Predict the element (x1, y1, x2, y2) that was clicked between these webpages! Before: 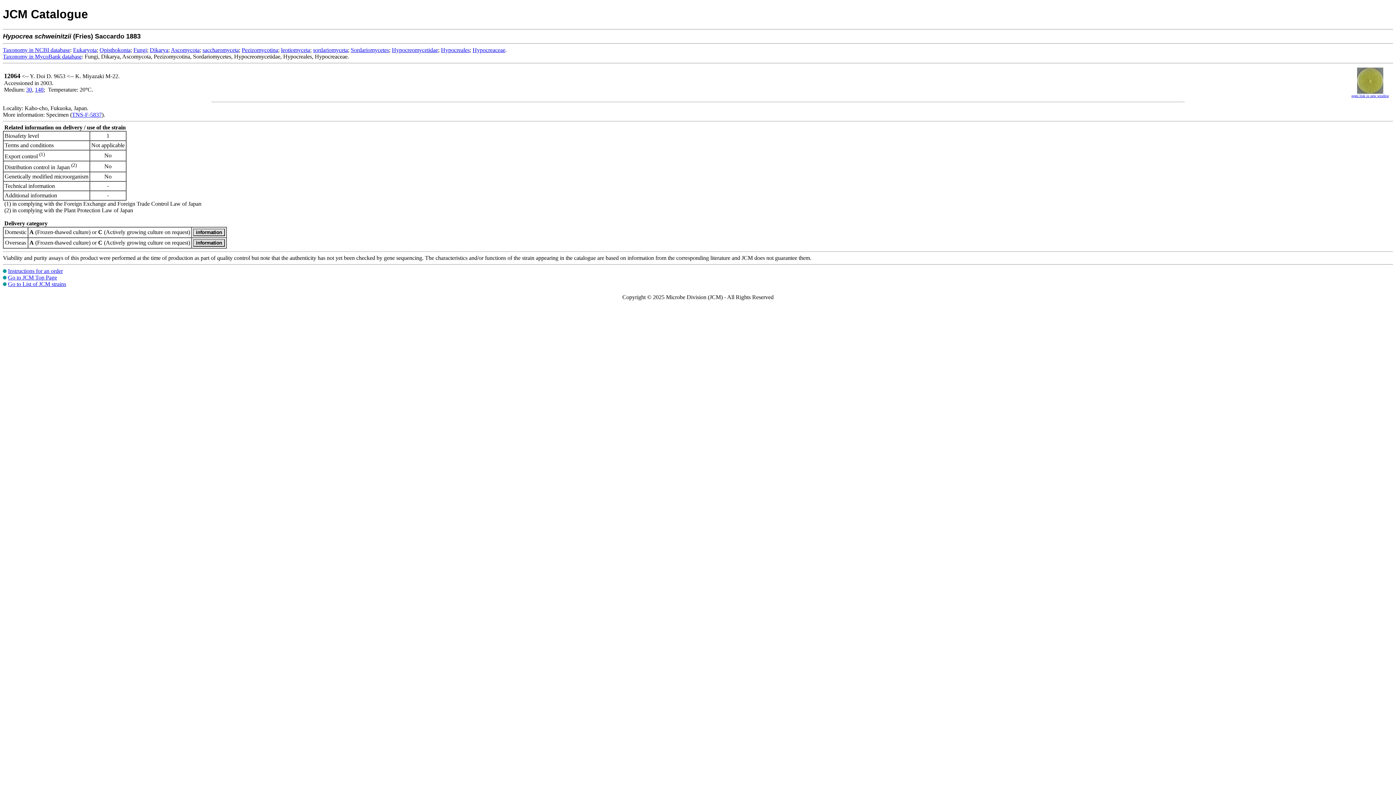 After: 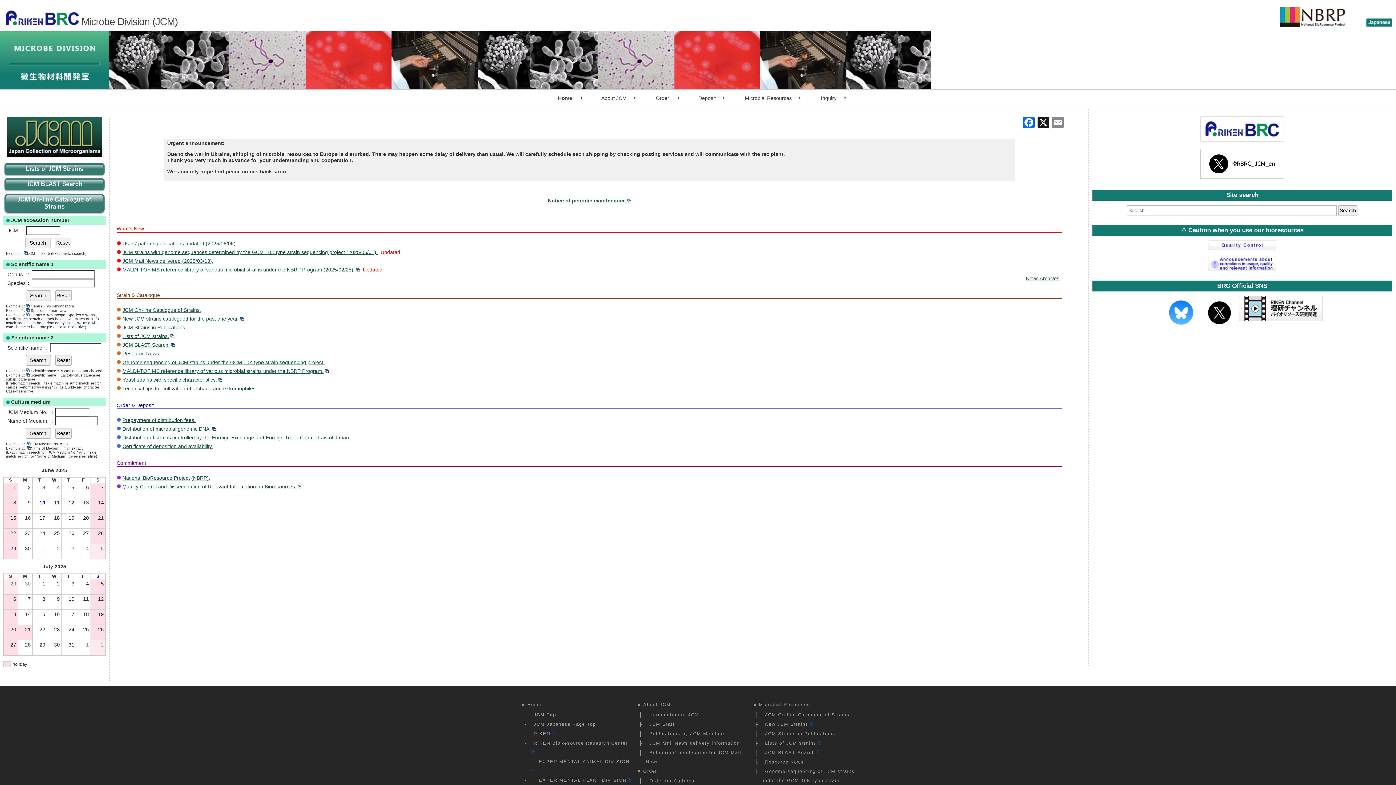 Action: label: Go to JCM Top Page bbox: (8, 274, 57, 280)